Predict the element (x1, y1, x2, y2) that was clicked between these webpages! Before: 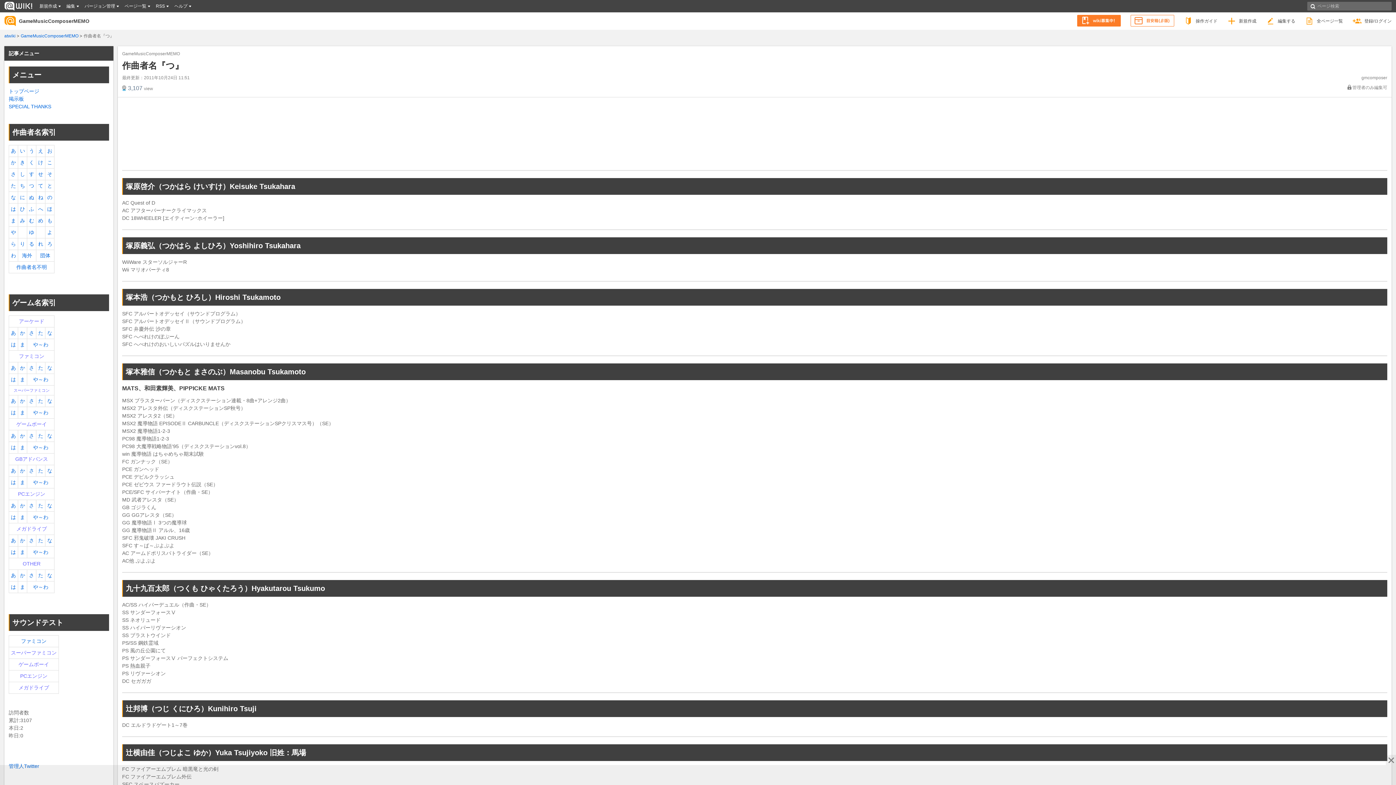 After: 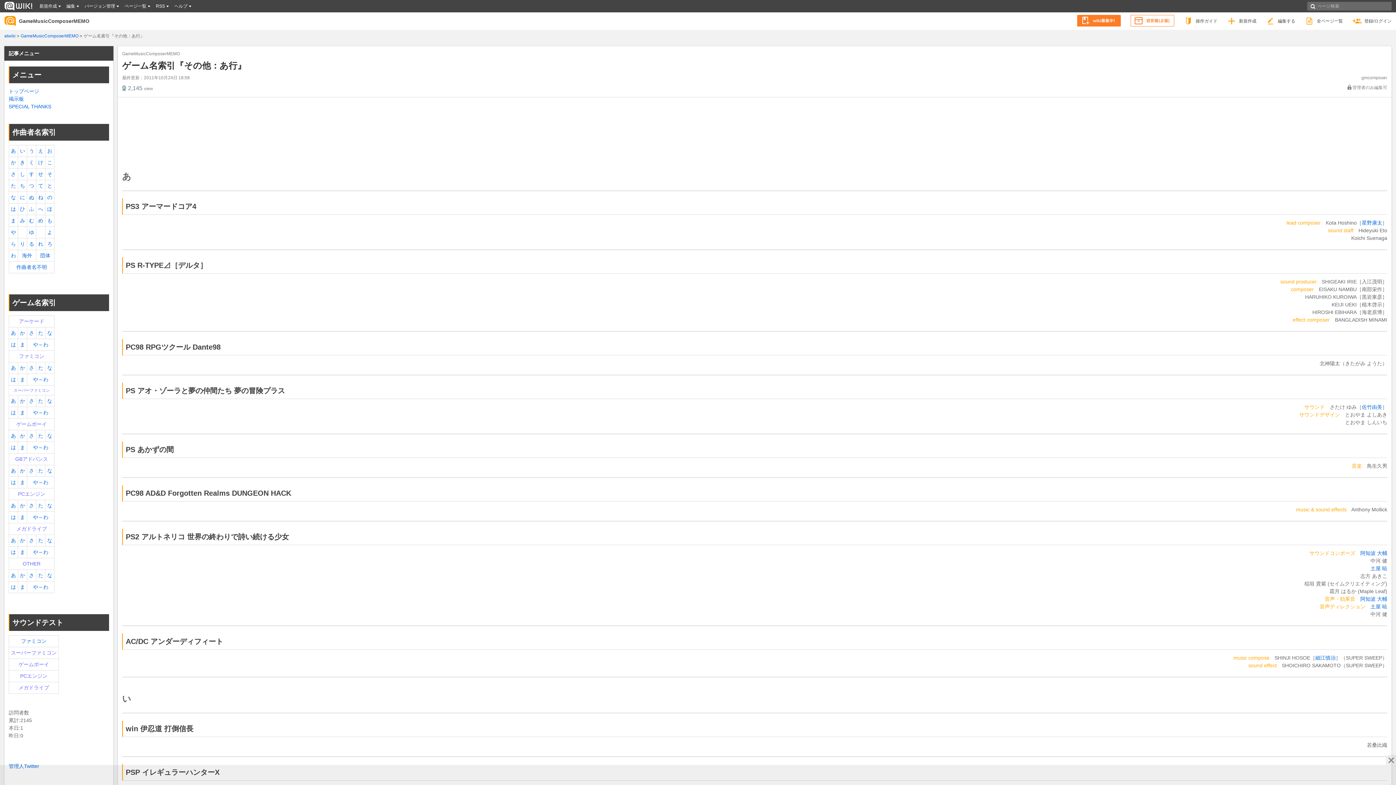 Action: label: あ bbox: (10, 572, 16, 578)